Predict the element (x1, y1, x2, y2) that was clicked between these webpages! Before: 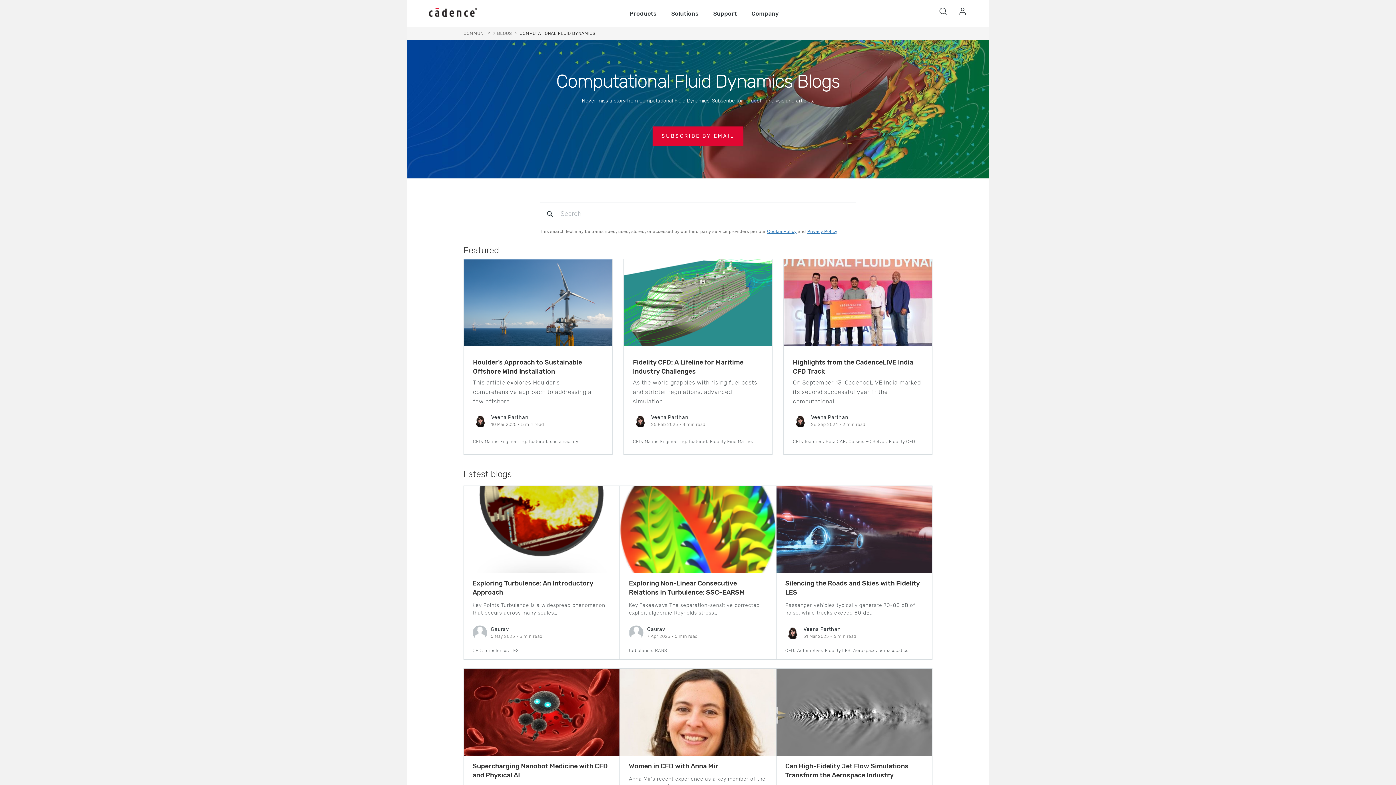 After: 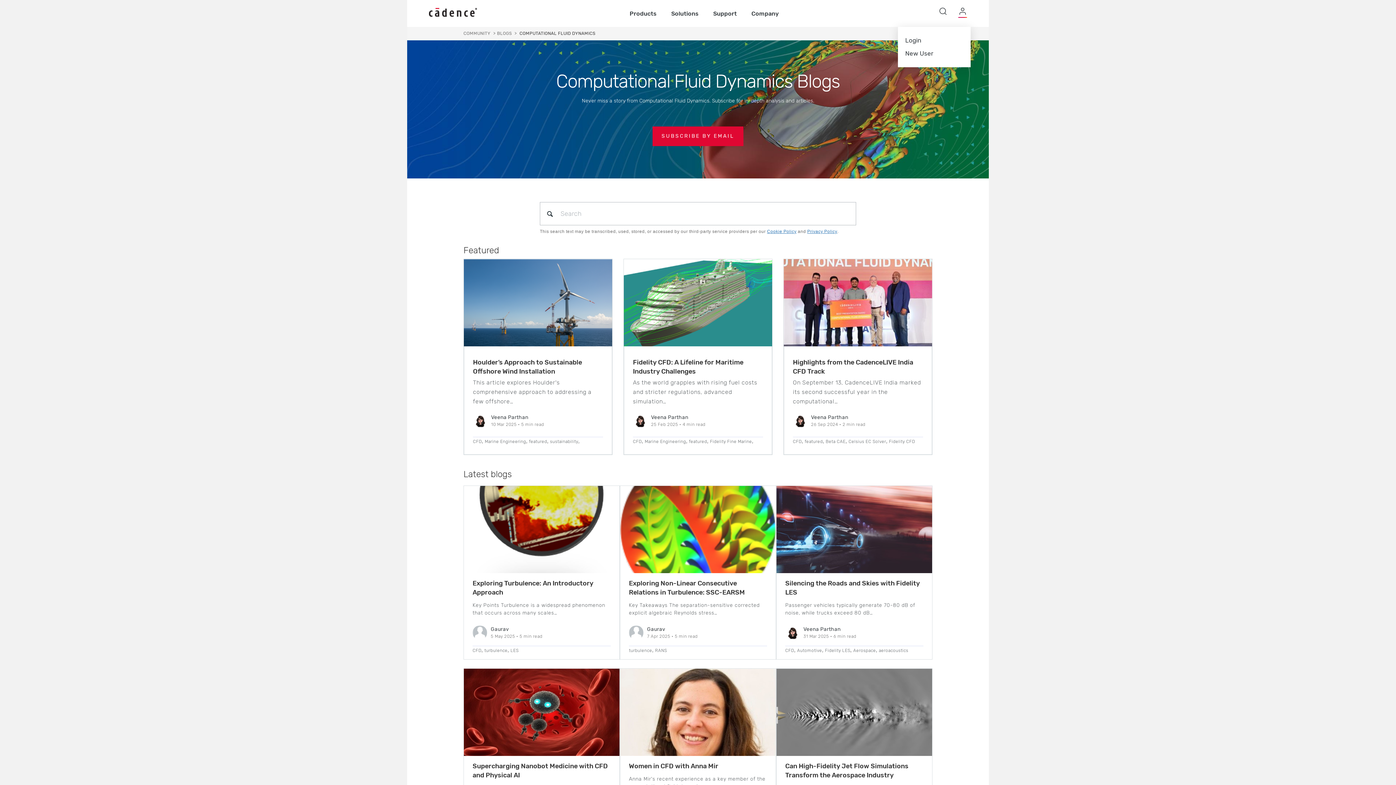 Action: bbox: (958, 6, 967, 17)